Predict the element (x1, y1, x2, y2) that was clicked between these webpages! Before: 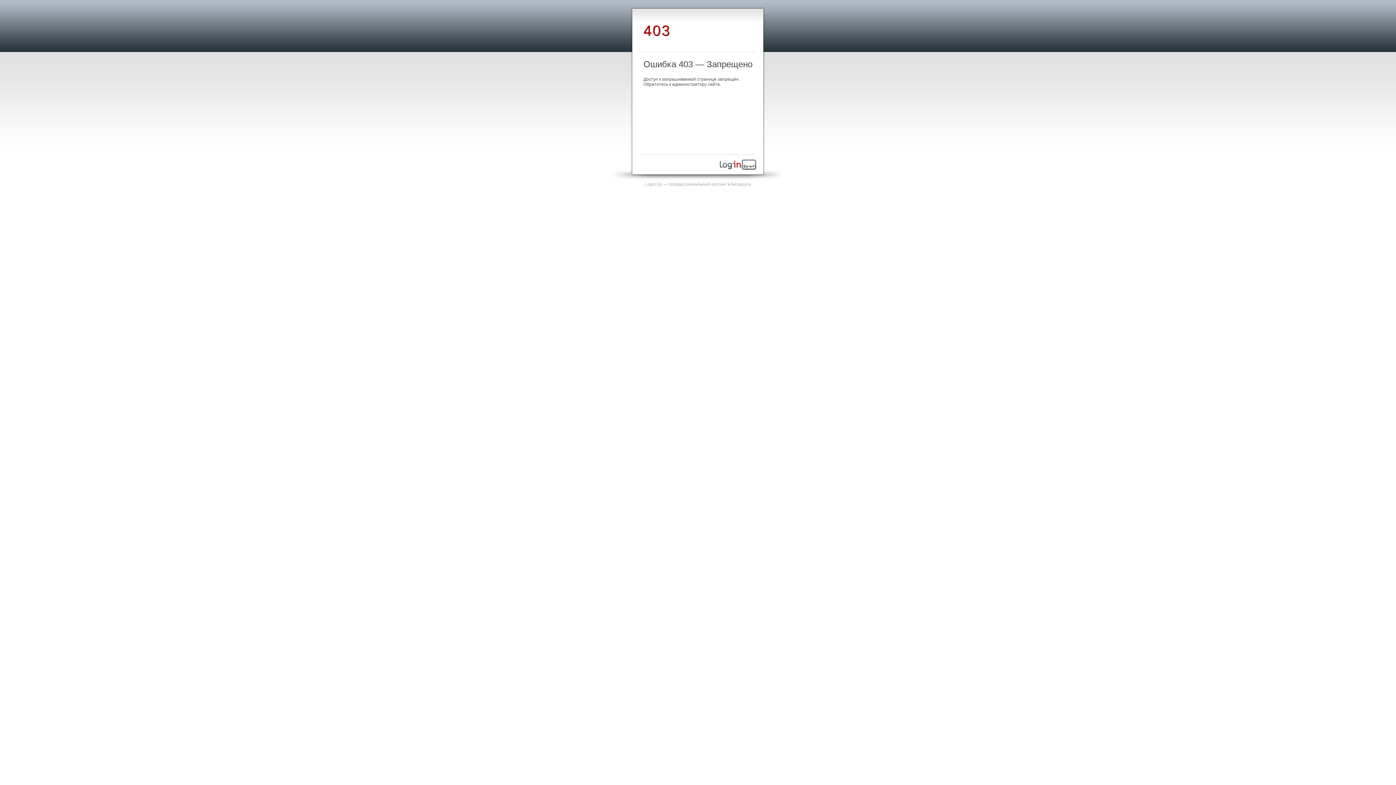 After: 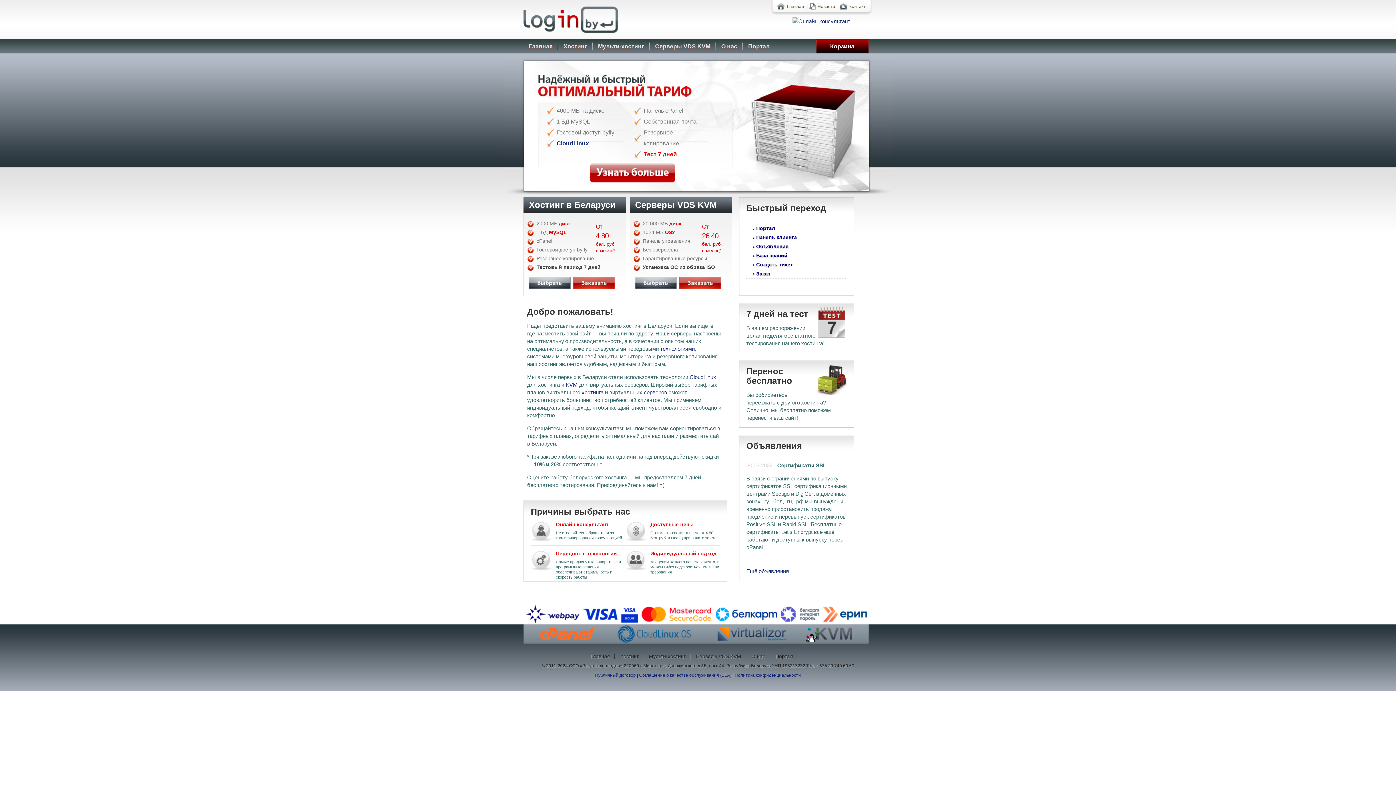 Action: bbox: (645, 181, 751, 186) label: Login.by — профессиональный хостинг в Беларуси